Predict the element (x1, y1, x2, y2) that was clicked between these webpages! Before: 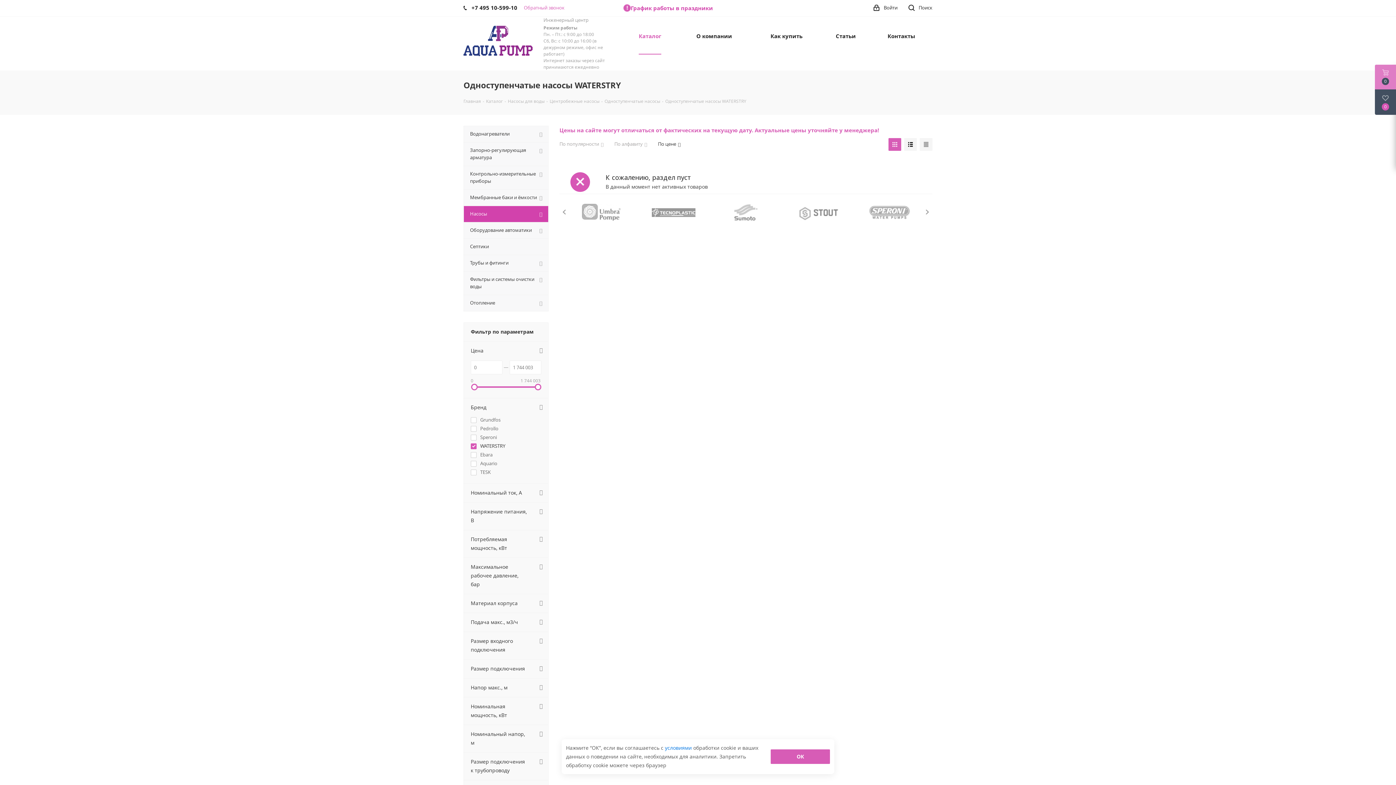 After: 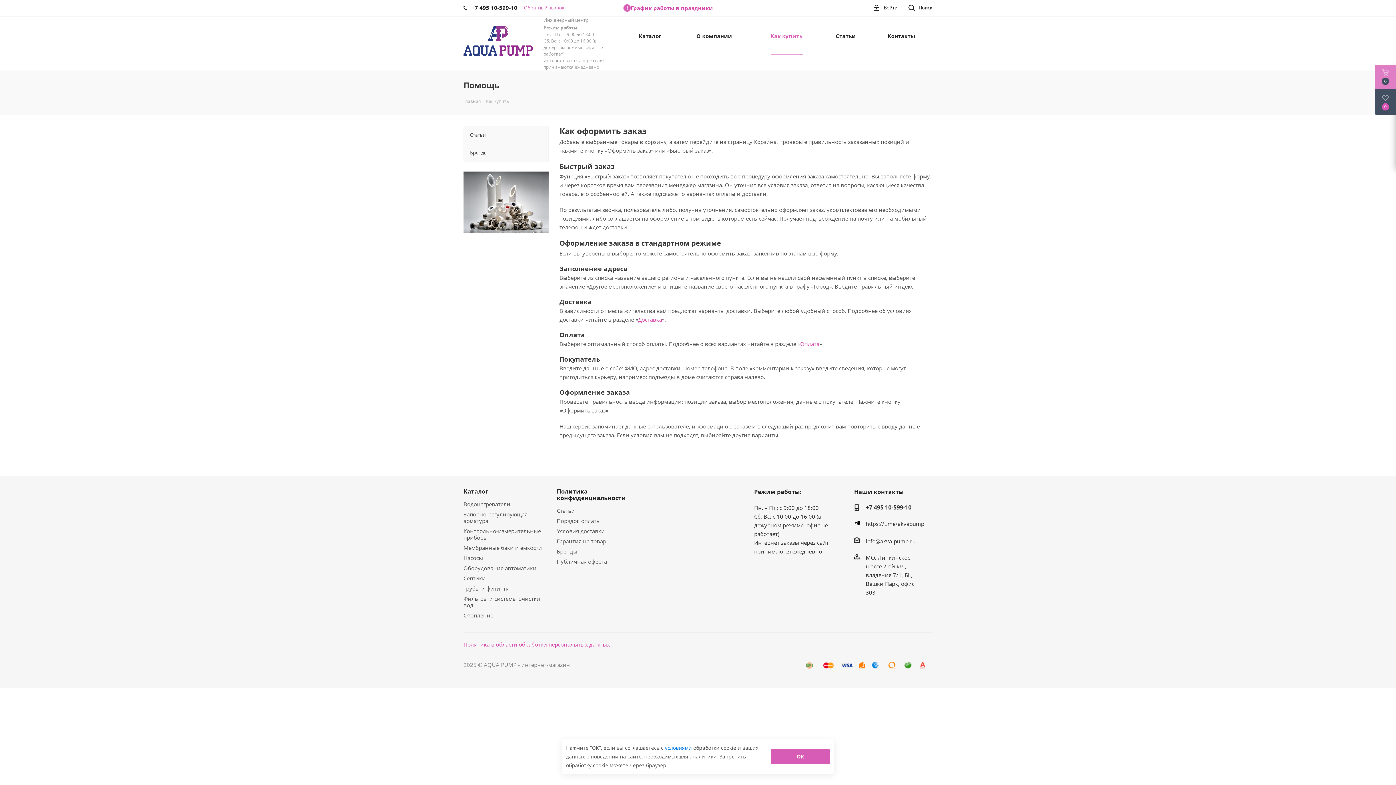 Action: bbox: (766, 16, 807, 54) label: Как купить